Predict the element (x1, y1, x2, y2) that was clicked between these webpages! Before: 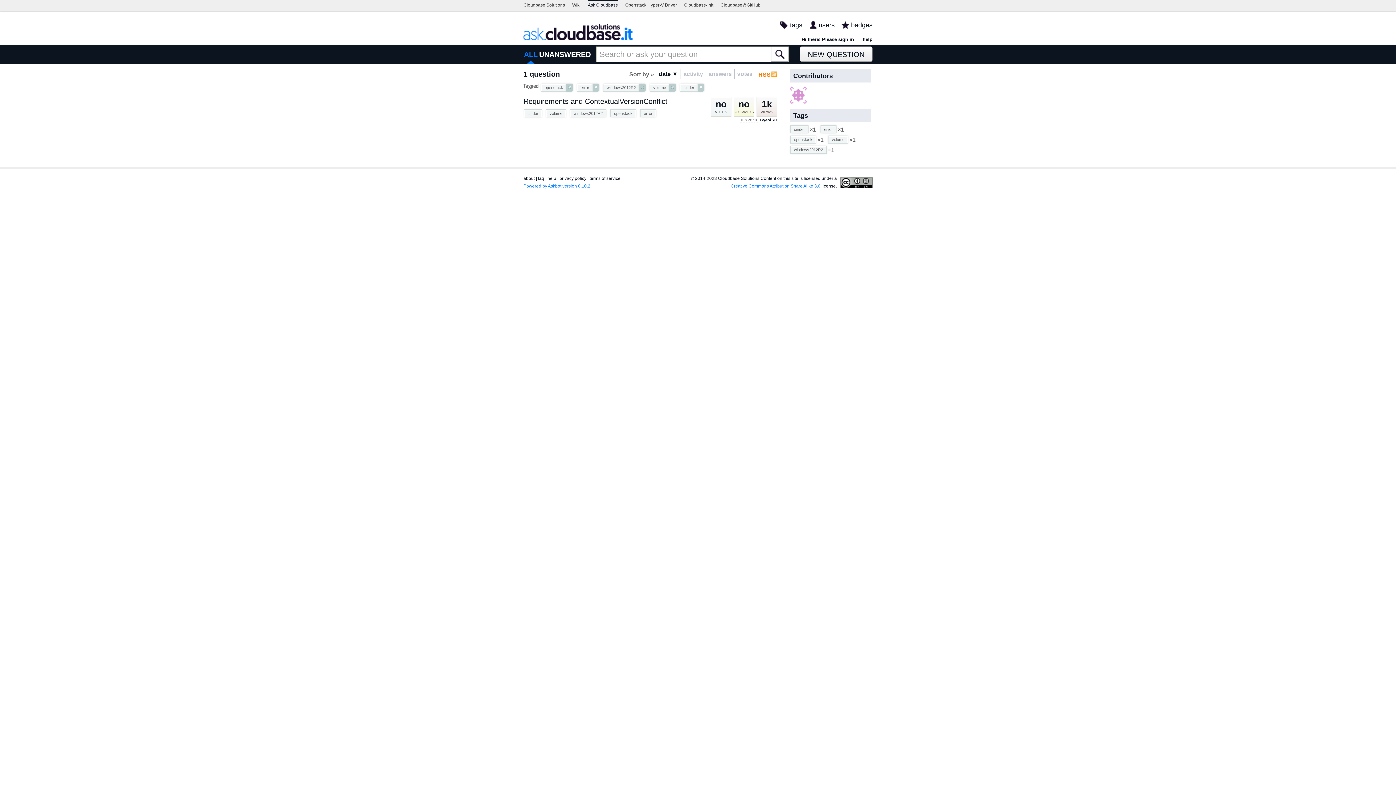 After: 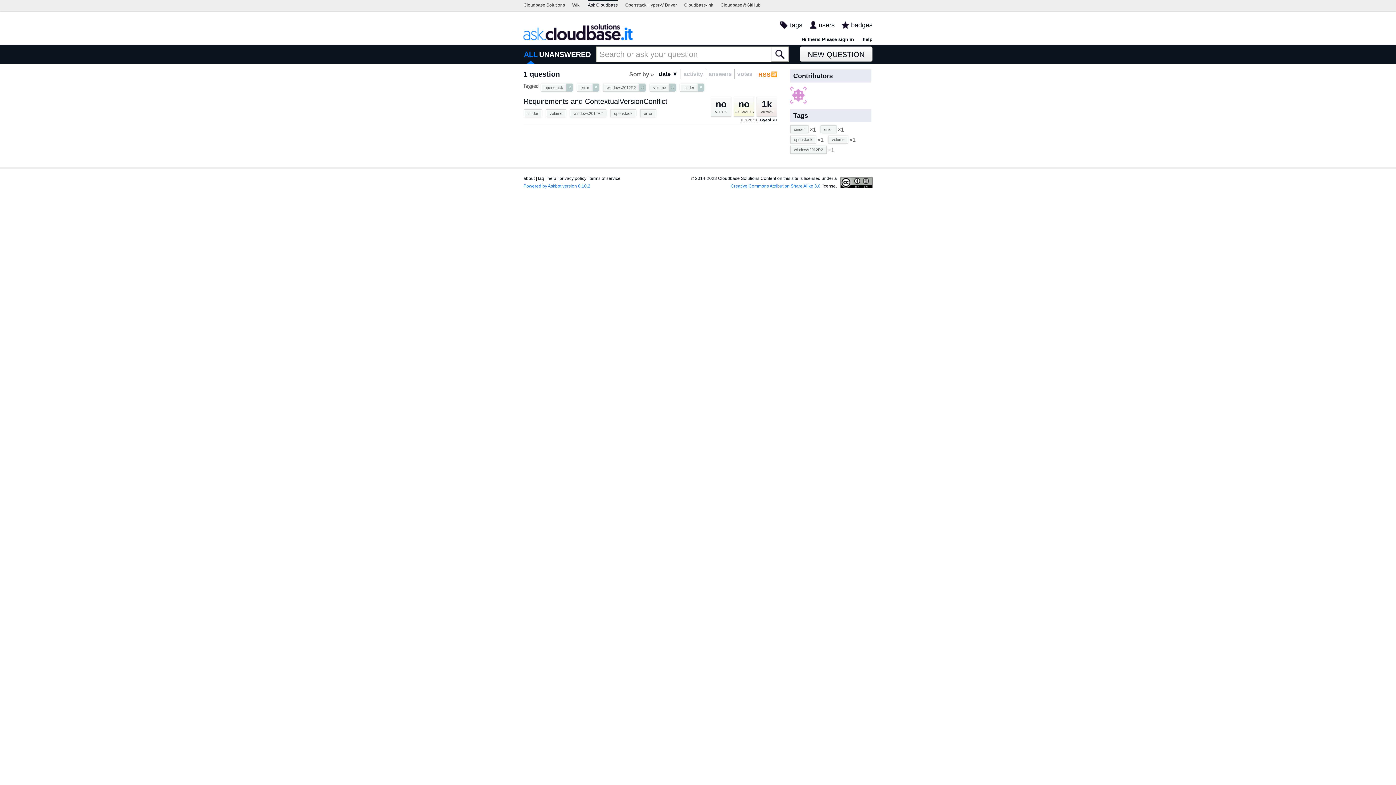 Action: bbox: (821, 125, 836, 133) label: error